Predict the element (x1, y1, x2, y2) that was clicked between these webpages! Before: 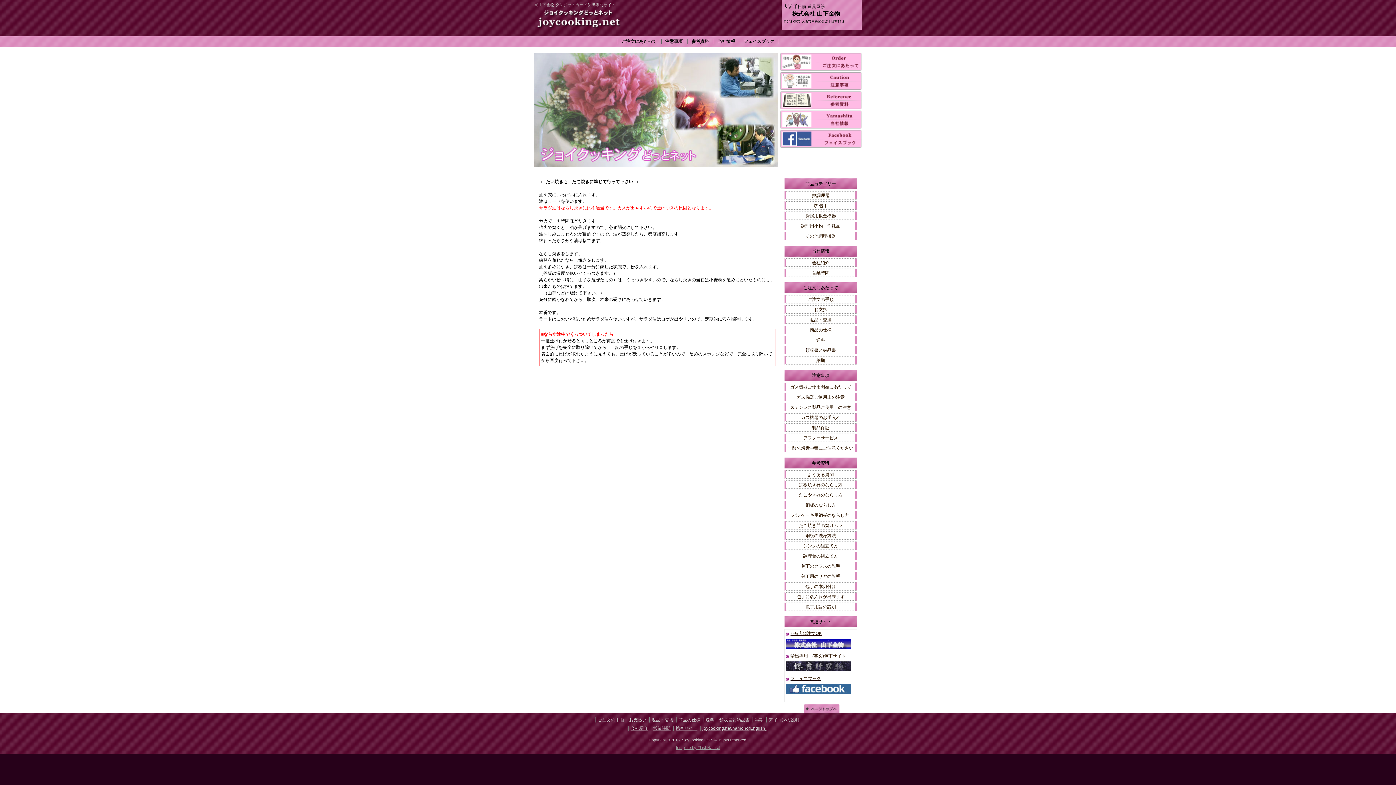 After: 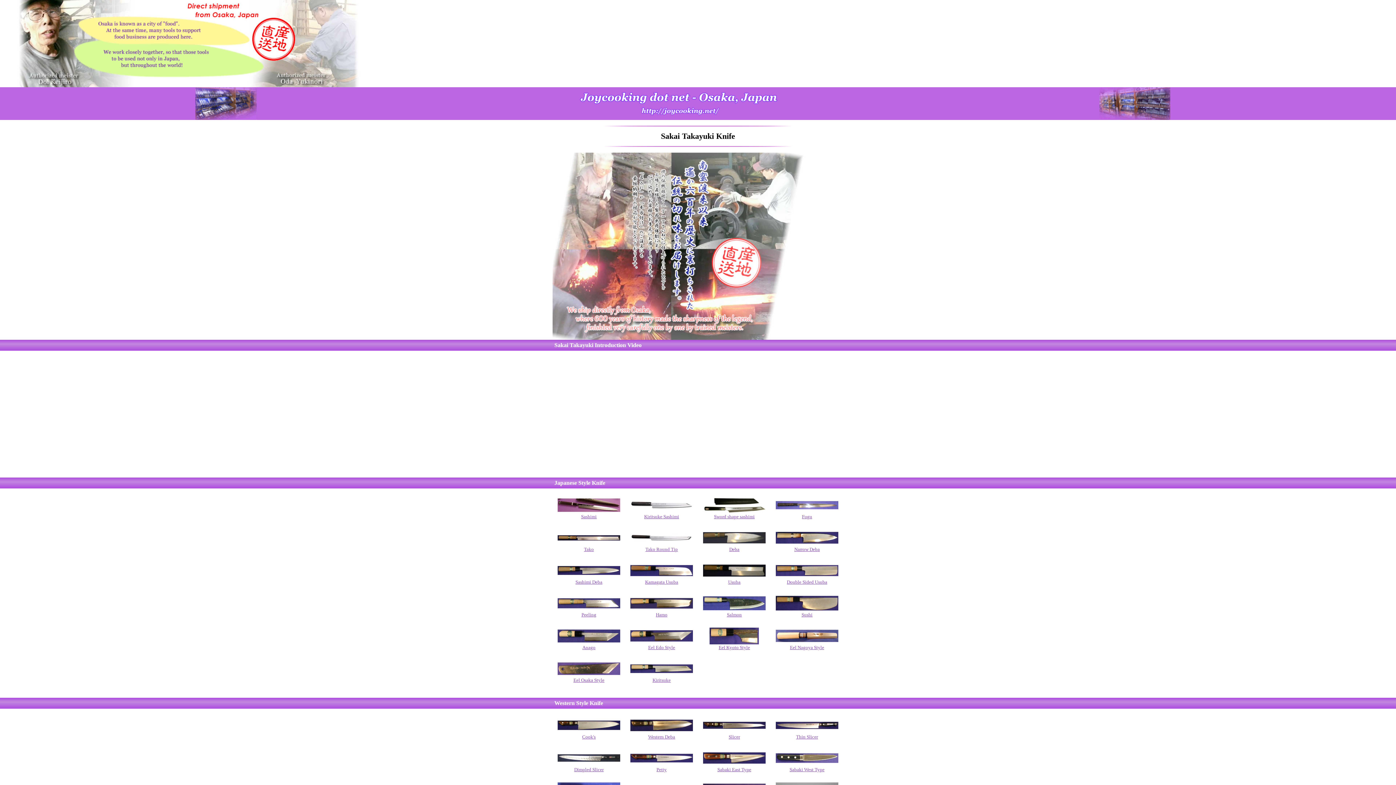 Action: label: 輸出専用　(英文)包丁サイト bbox: (785, 653, 846, 658)